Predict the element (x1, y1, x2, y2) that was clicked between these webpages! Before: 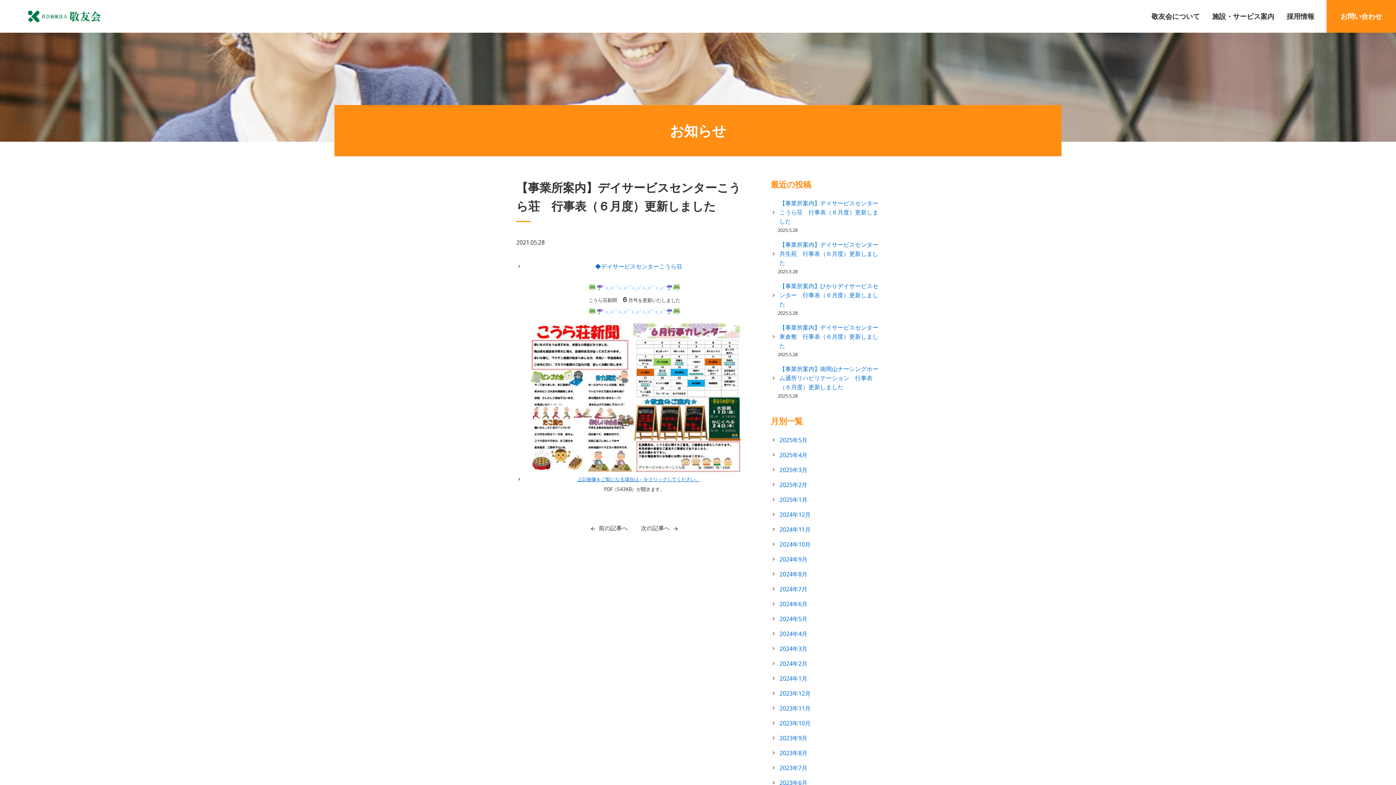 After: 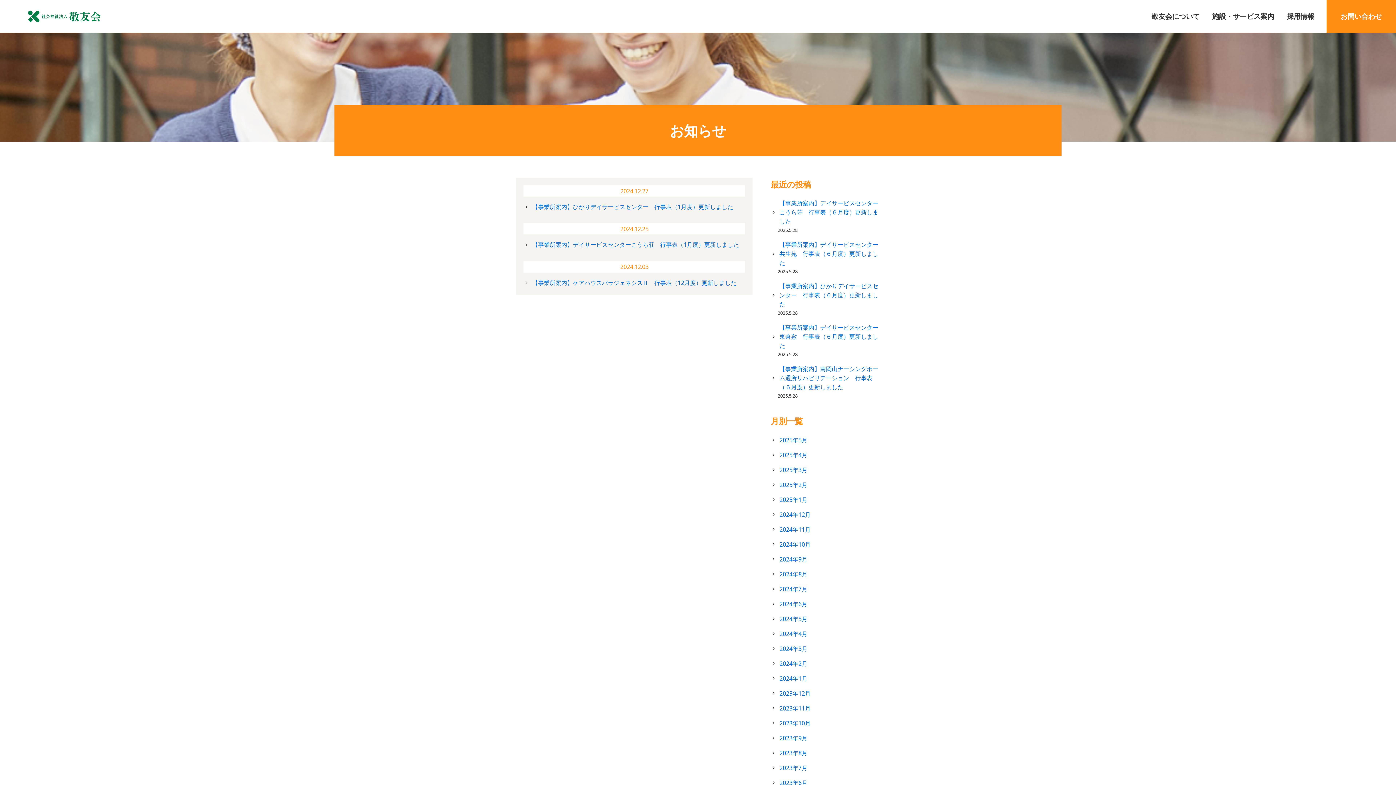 Action: bbox: (770, 510, 880, 519) label: 2024年12月